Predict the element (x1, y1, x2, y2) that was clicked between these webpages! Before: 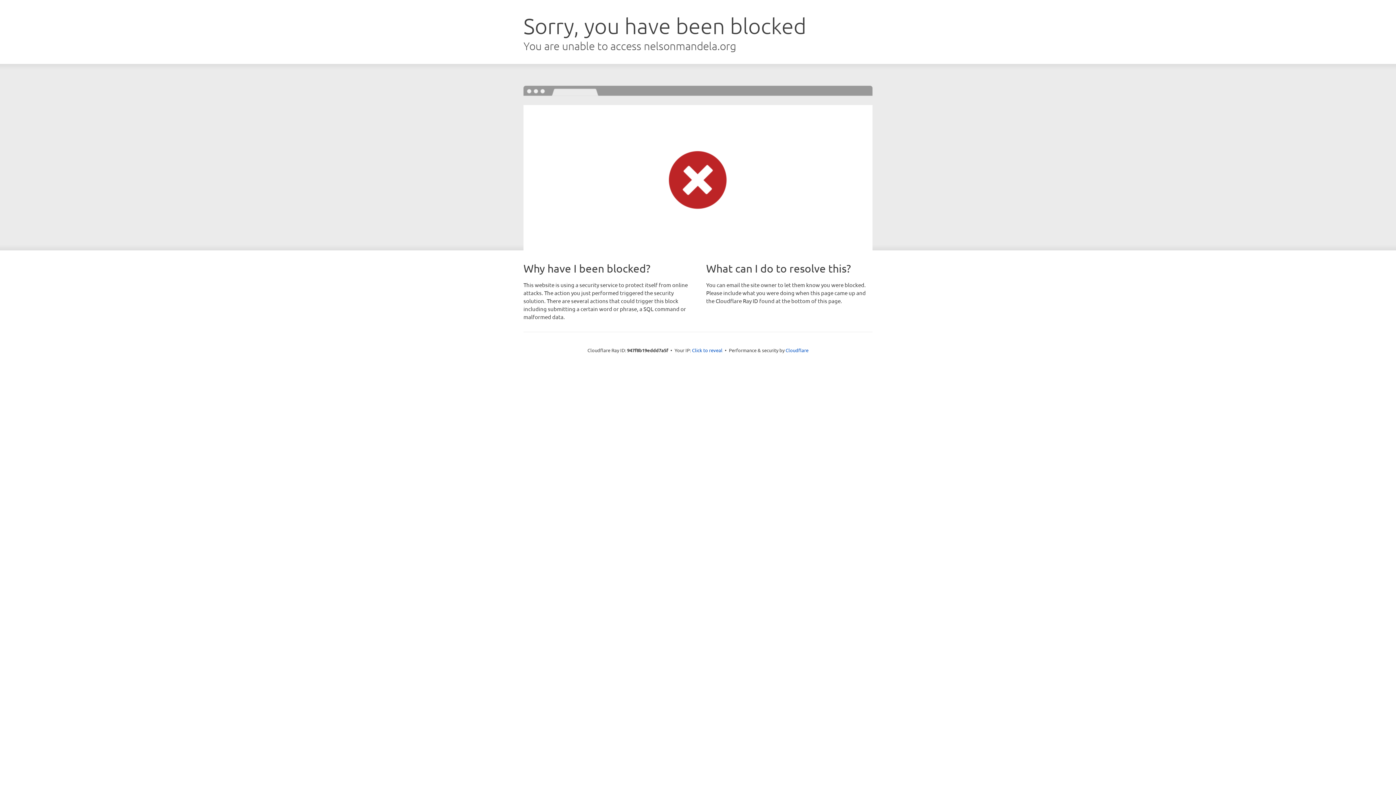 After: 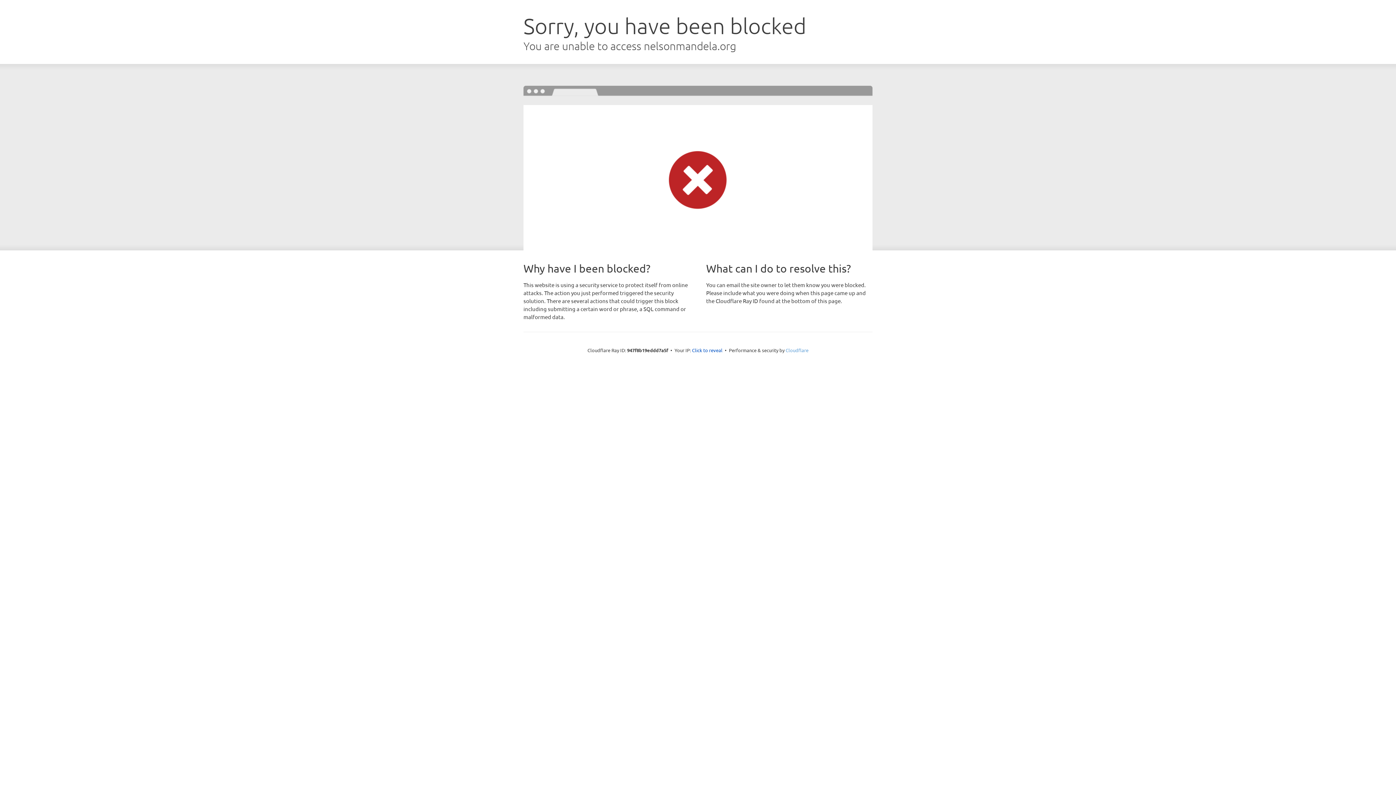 Action: label: Cloudflare bbox: (785, 347, 808, 353)